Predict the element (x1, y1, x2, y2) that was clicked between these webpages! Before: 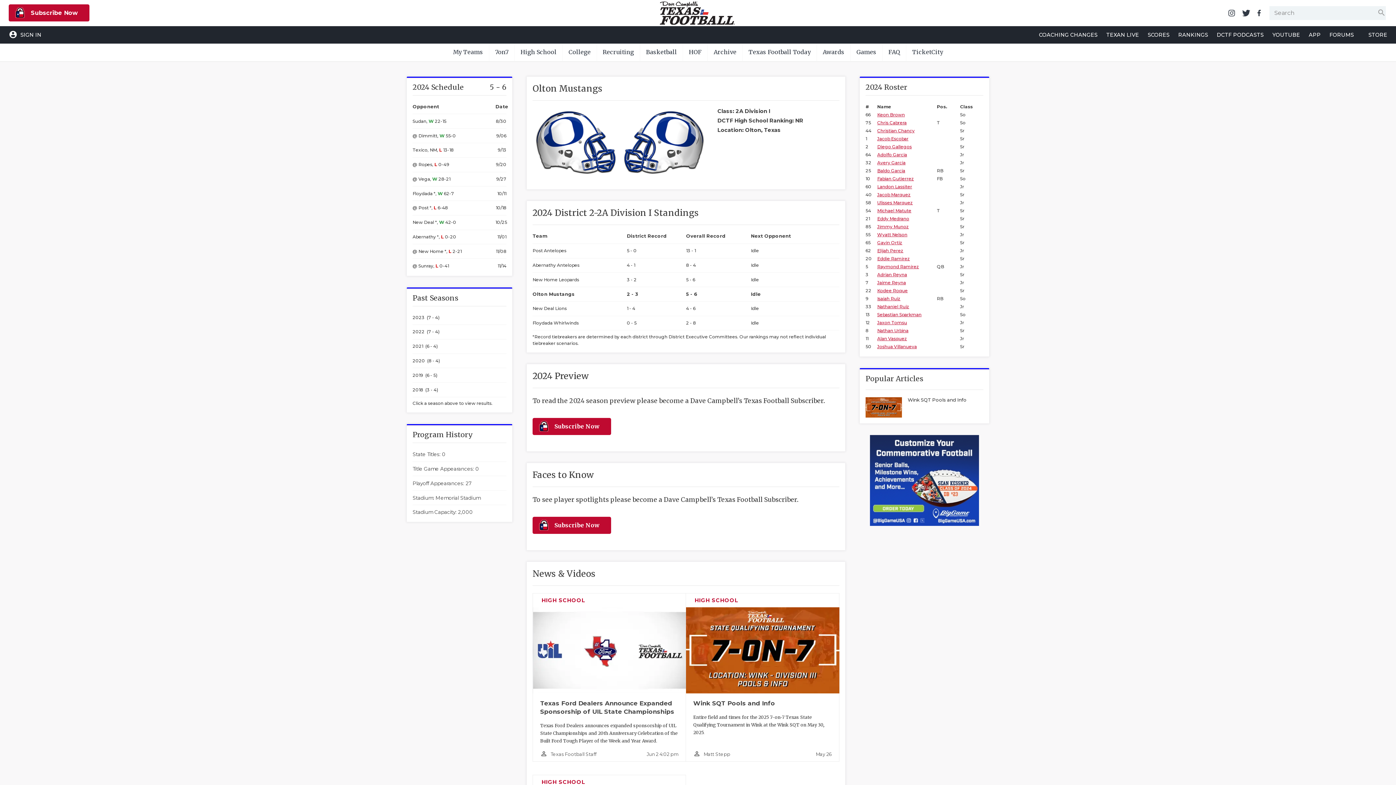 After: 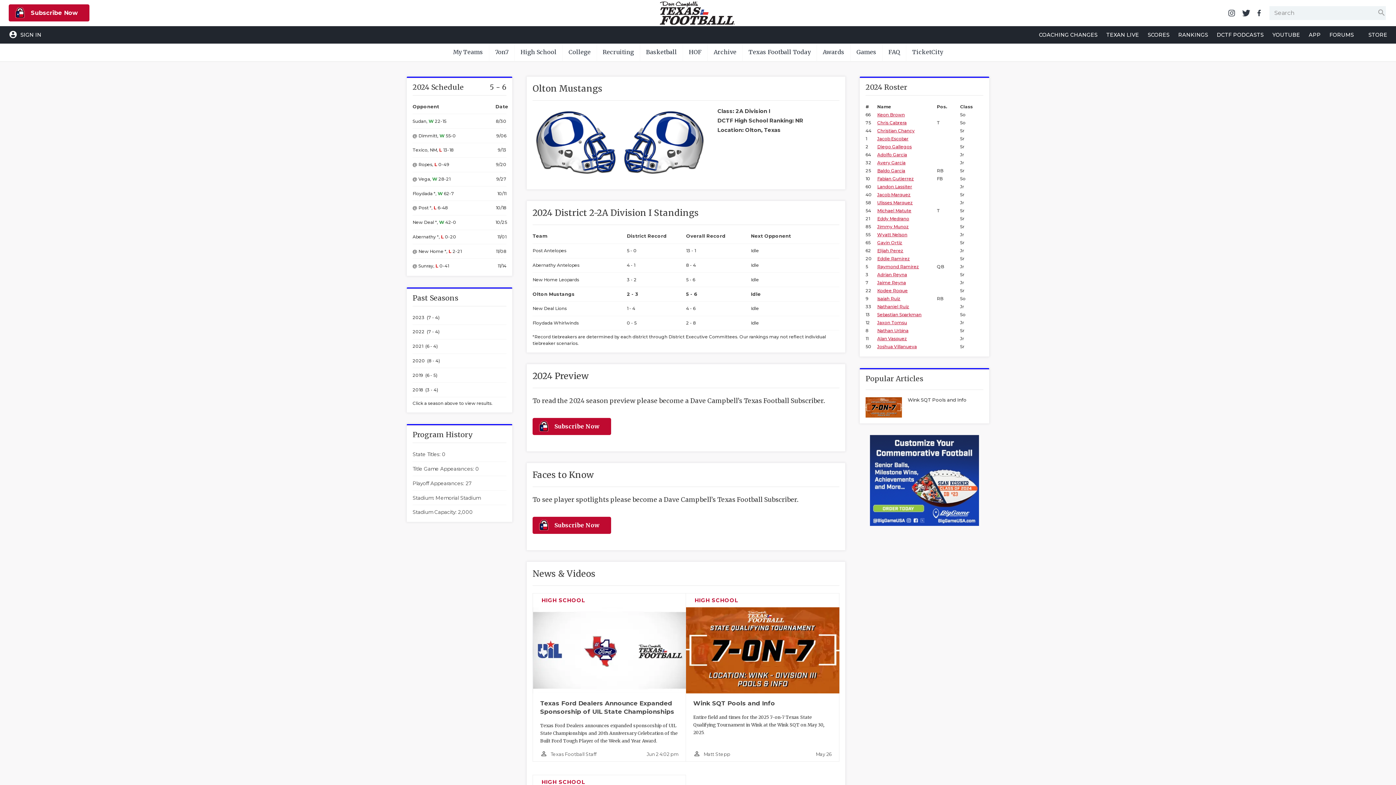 Action: bbox: (877, 136, 908, 141) label: Jacob Escobar